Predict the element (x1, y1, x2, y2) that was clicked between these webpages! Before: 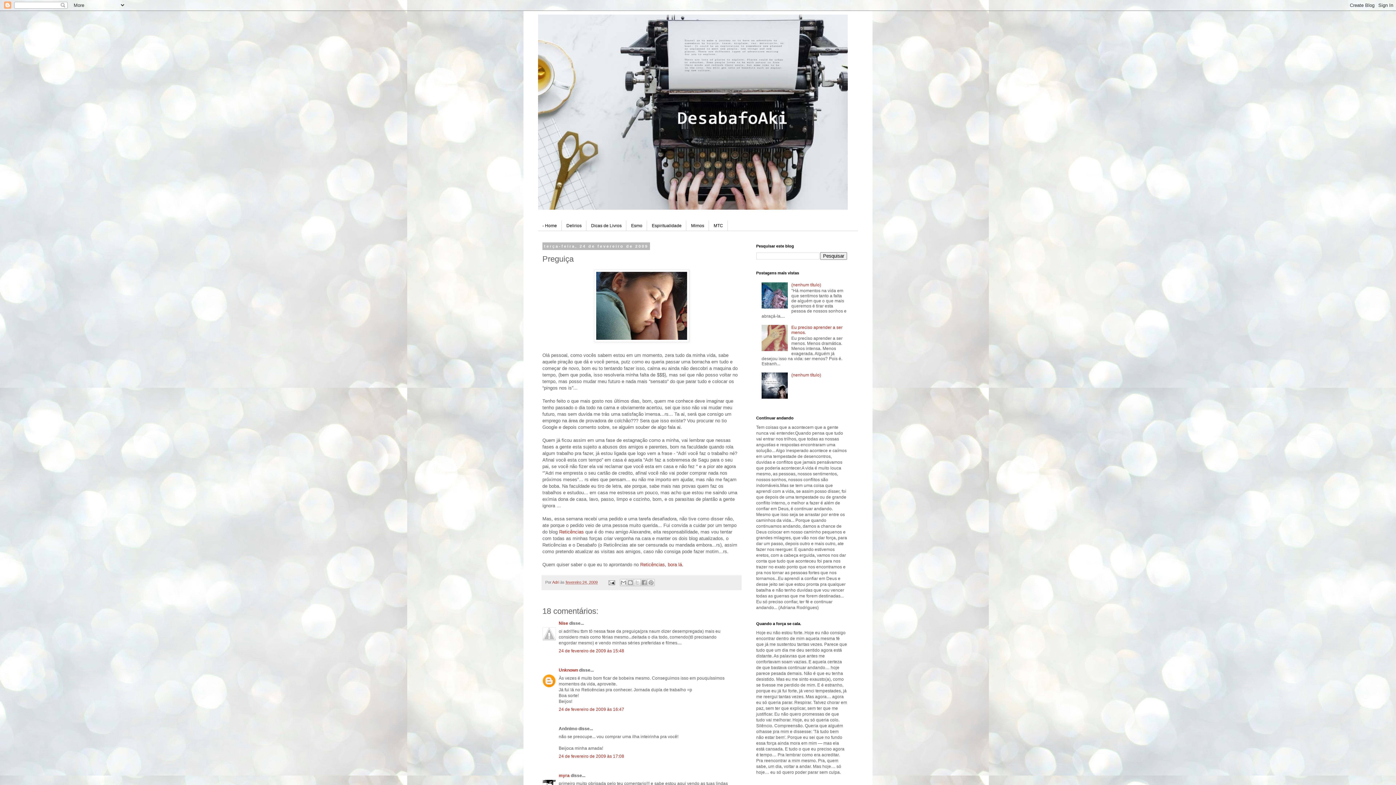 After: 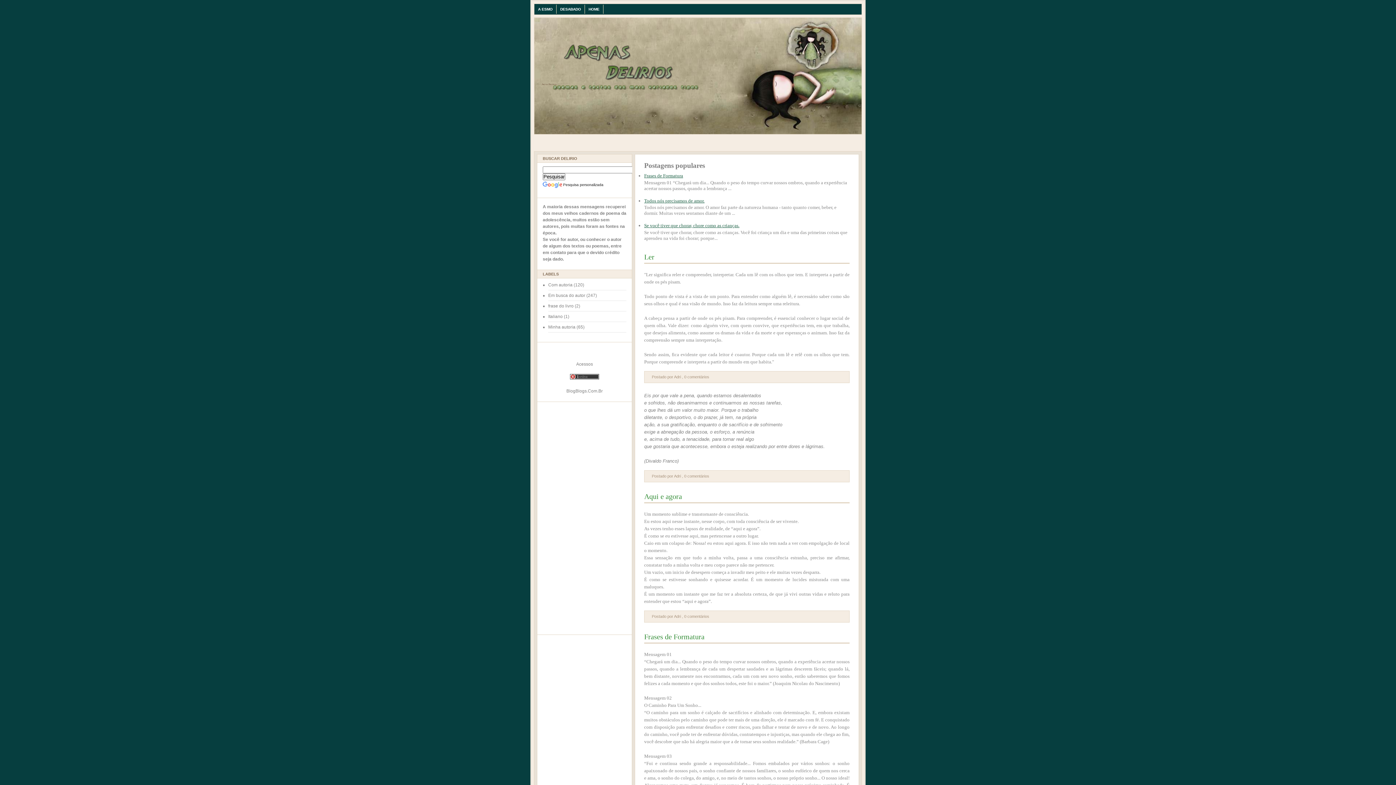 Action: label: Delirios bbox: (561, 220, 586, 231)